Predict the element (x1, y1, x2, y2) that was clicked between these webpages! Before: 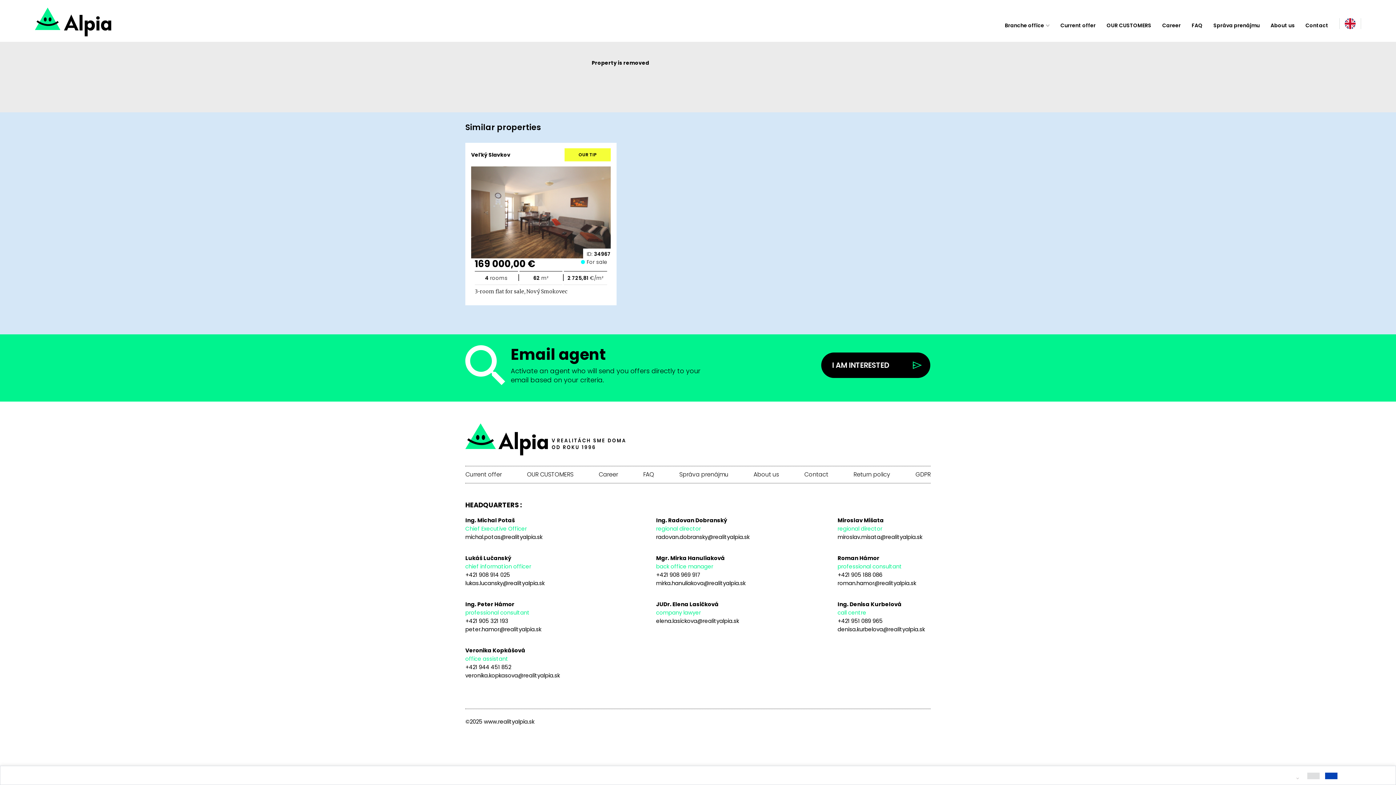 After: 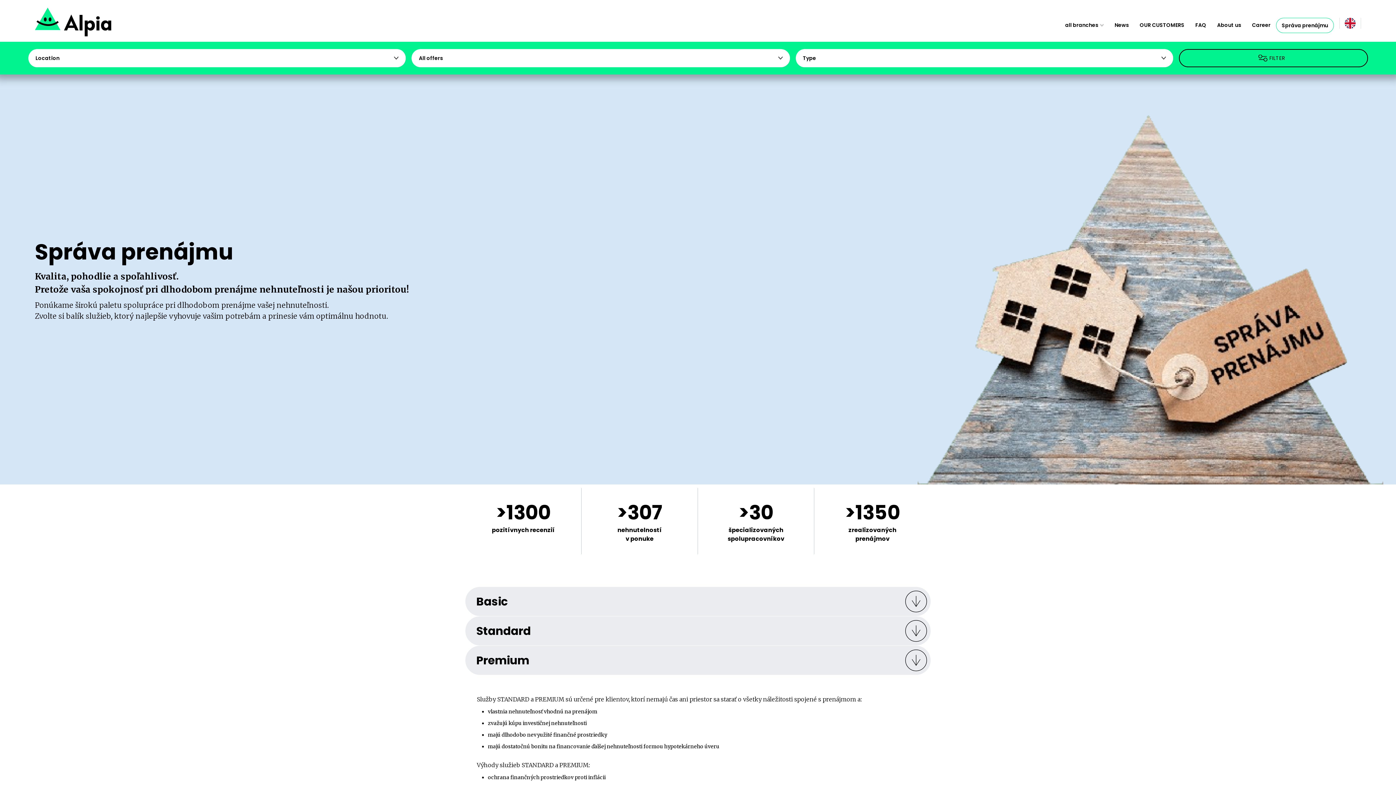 Action: label: Správa prenájmu bbox: (1213, 21, 1260, 29)